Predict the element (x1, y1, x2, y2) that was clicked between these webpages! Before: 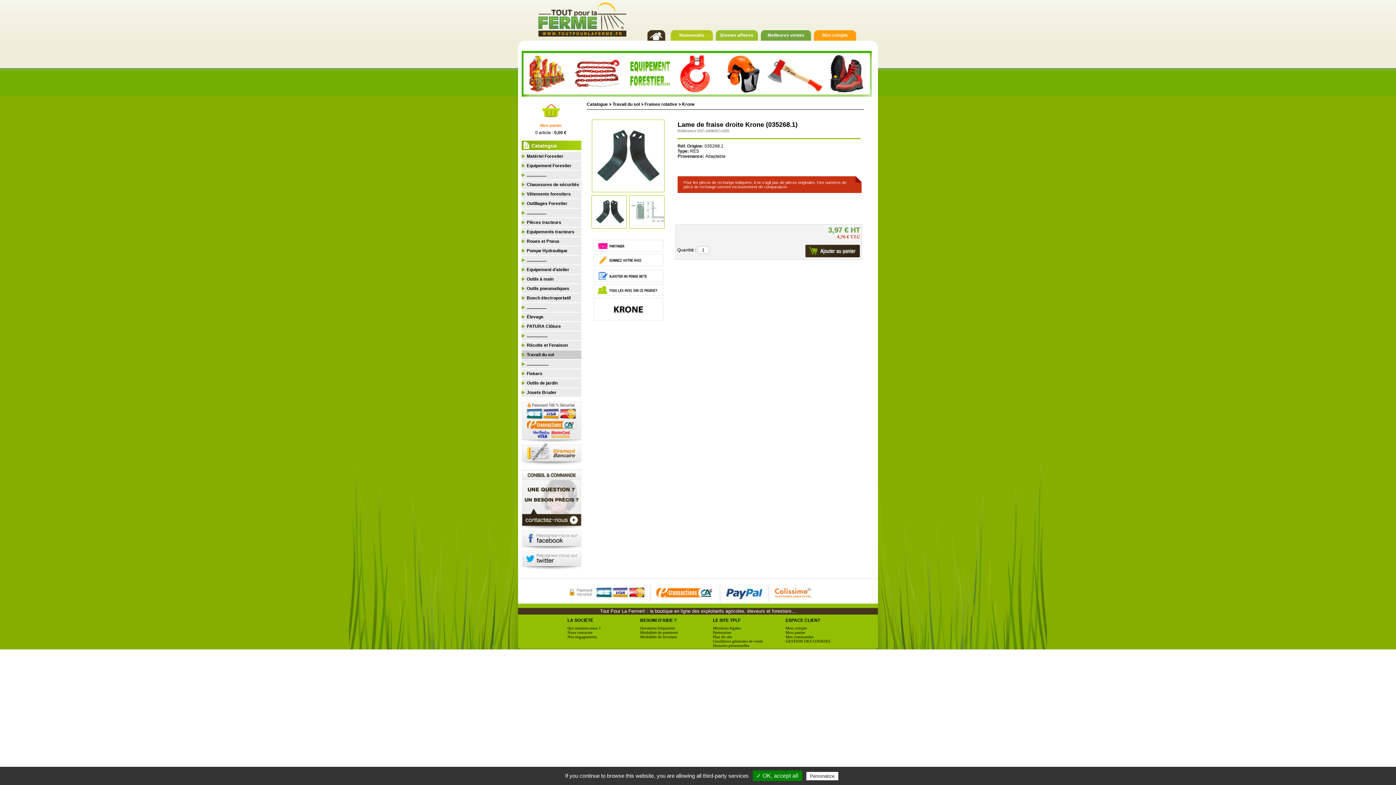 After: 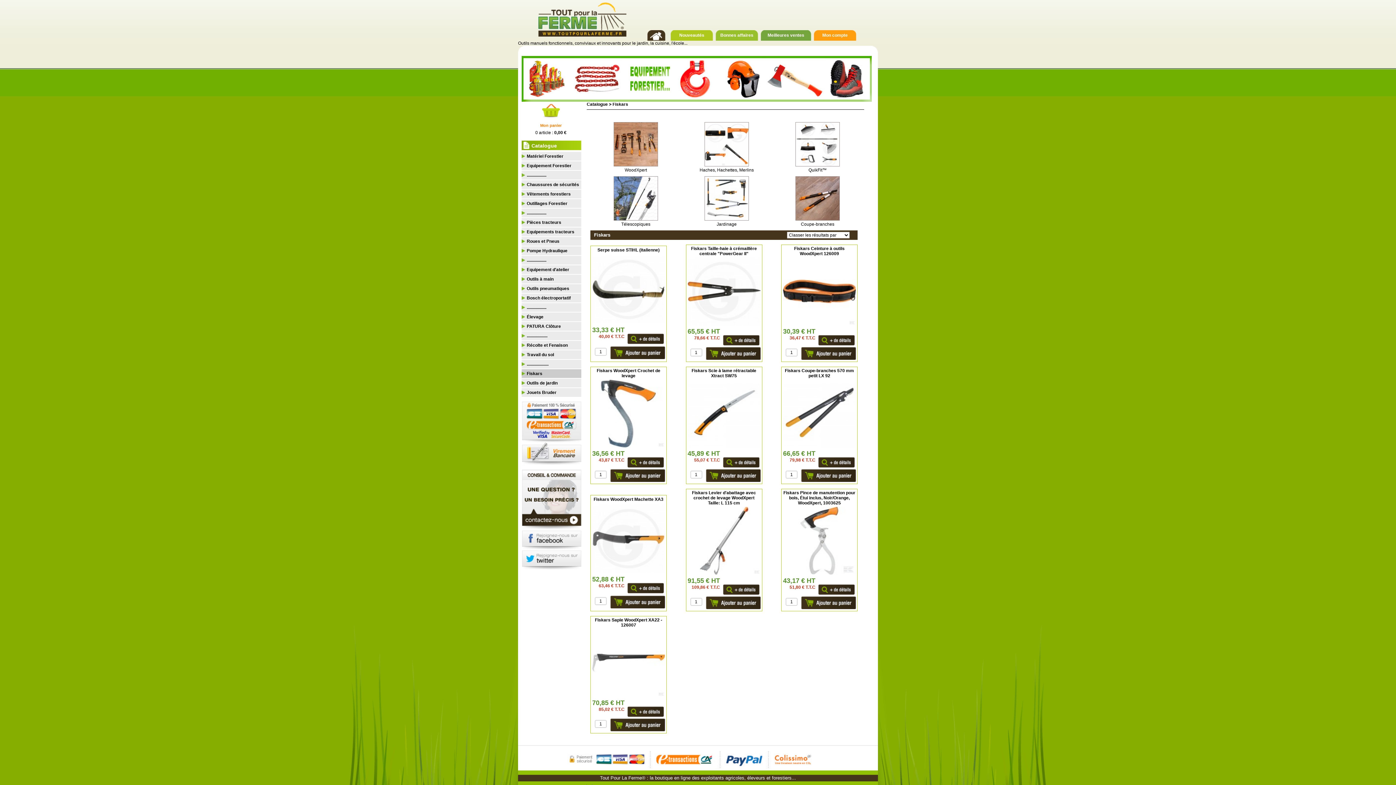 Action: bbox: (521, 369, 581, 378) label: Fiskars